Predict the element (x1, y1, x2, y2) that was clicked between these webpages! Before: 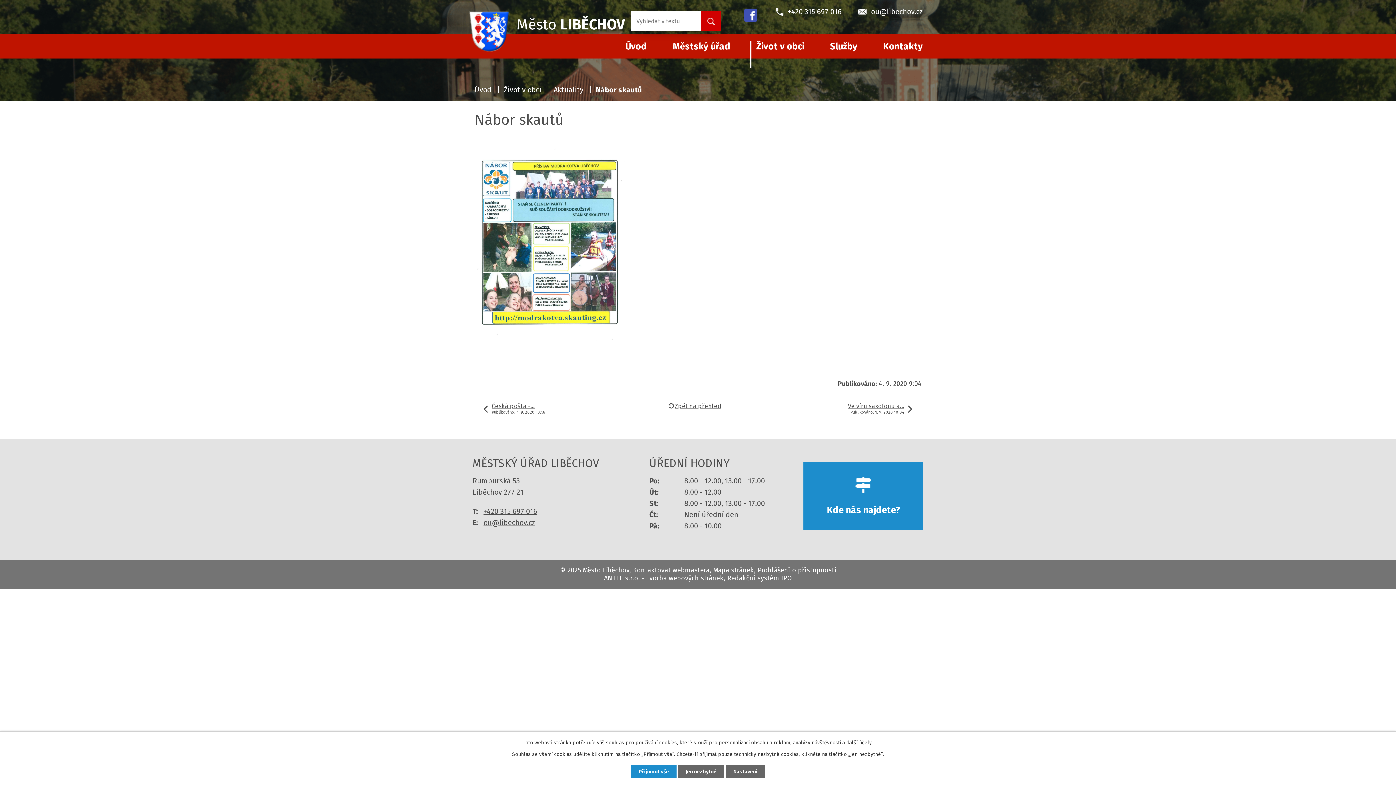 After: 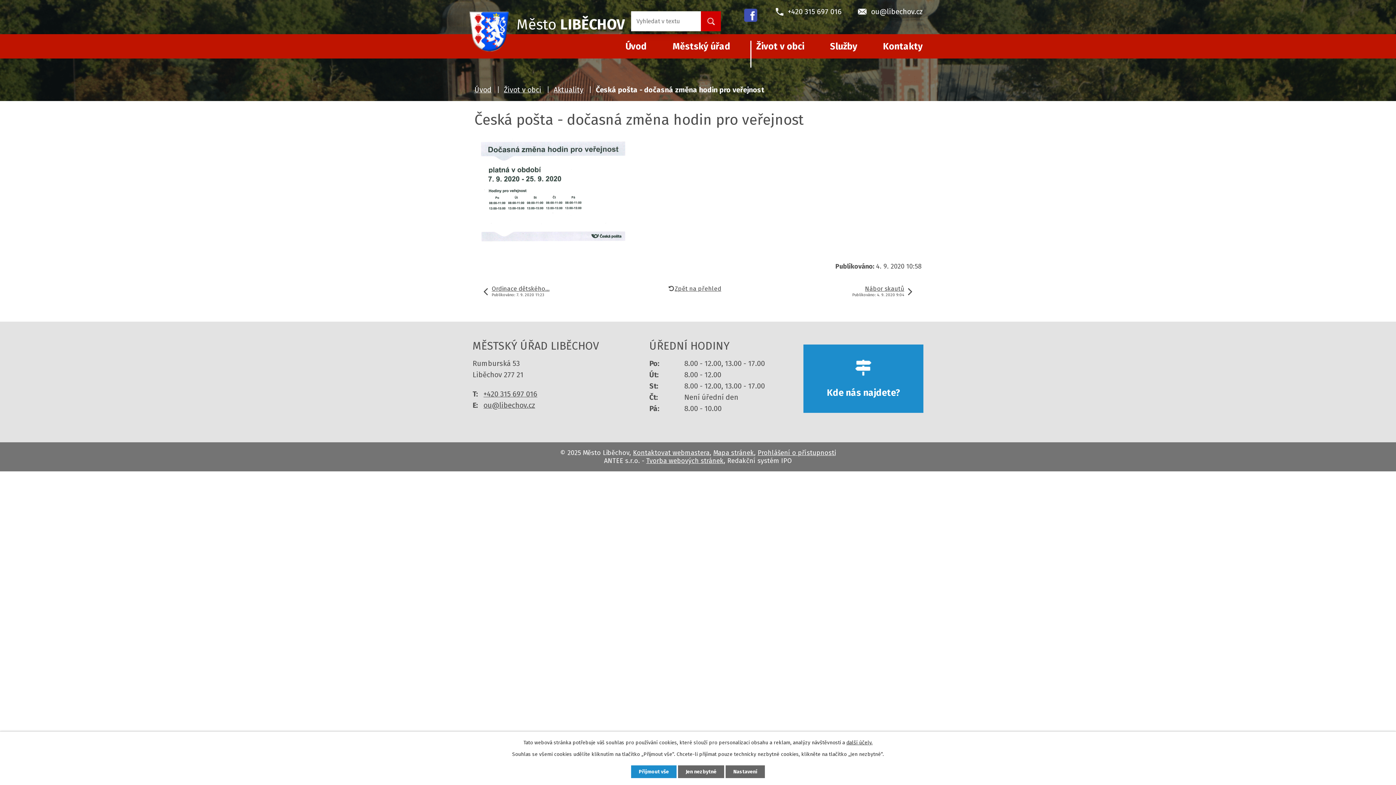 Action: label: Česká pošta -…
Publikováno: 4. 9. 2020 10:58 bbox: (483, 402, 545, 415)